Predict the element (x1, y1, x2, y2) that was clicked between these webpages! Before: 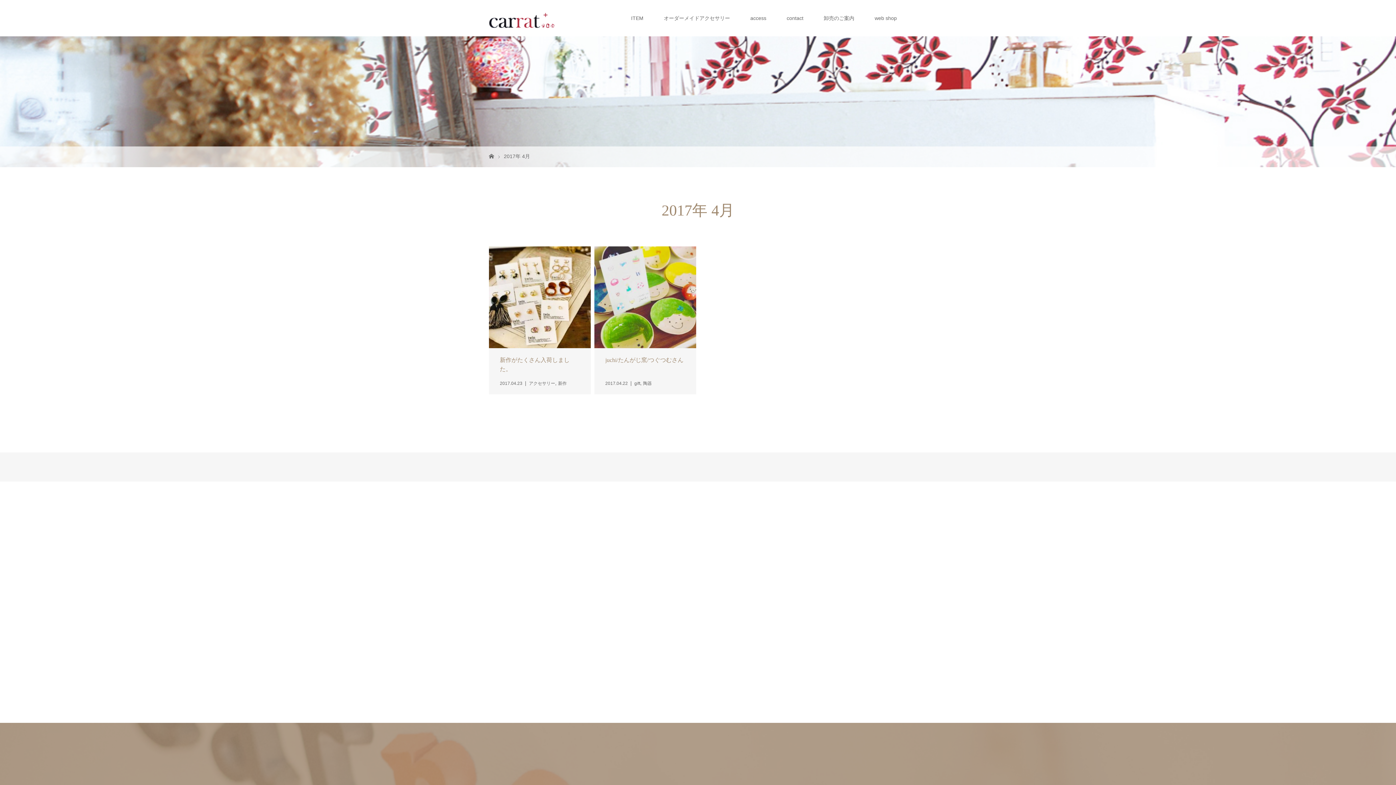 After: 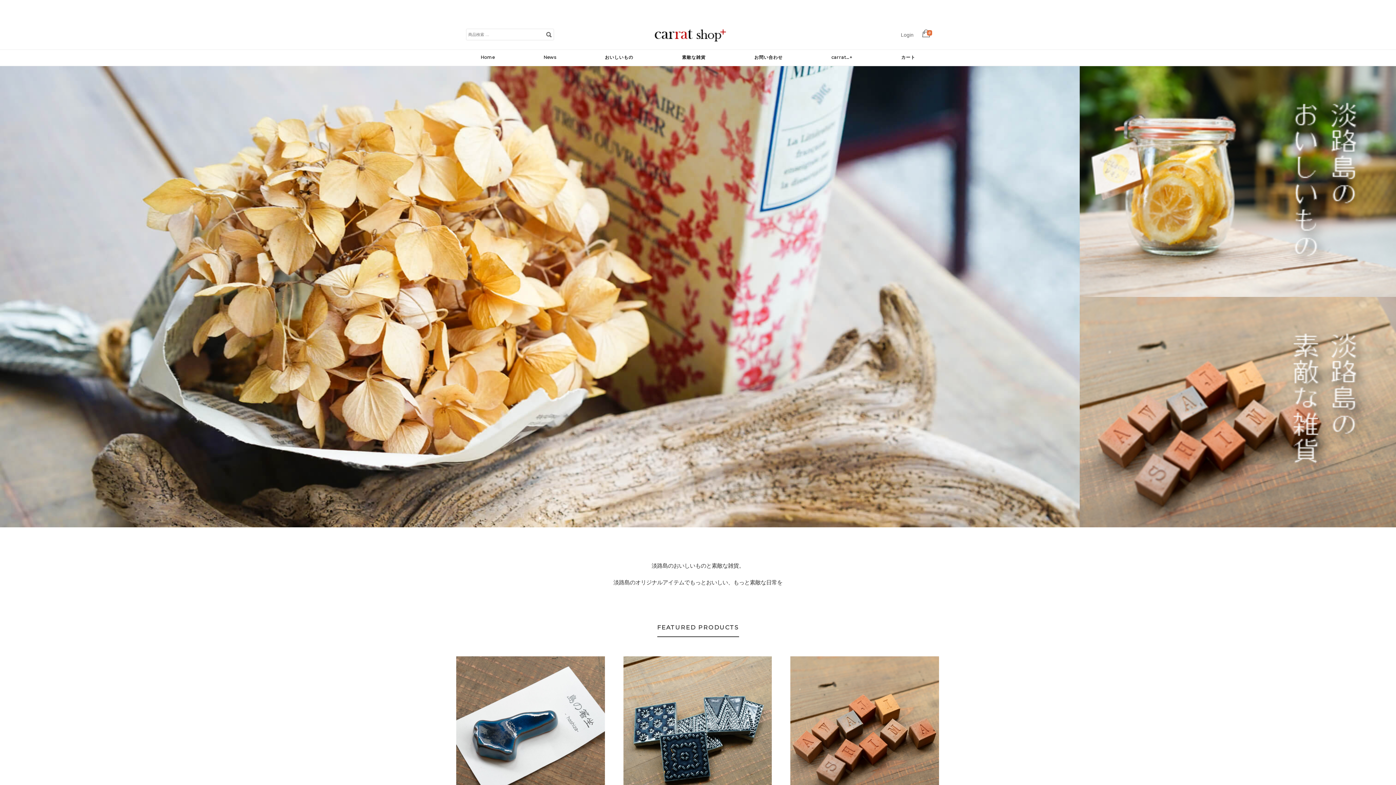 Action: label: web shop bbox: (864, 0, 907, 36)